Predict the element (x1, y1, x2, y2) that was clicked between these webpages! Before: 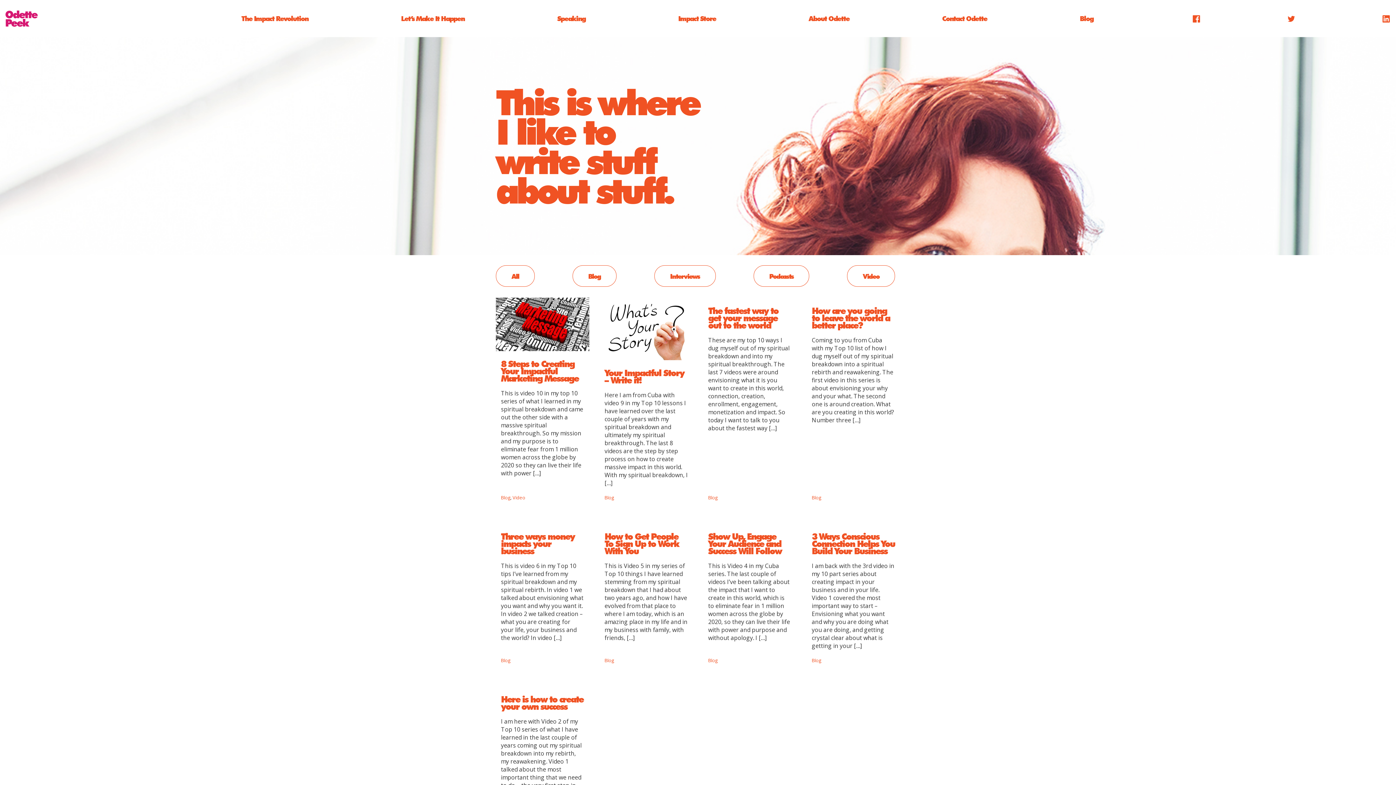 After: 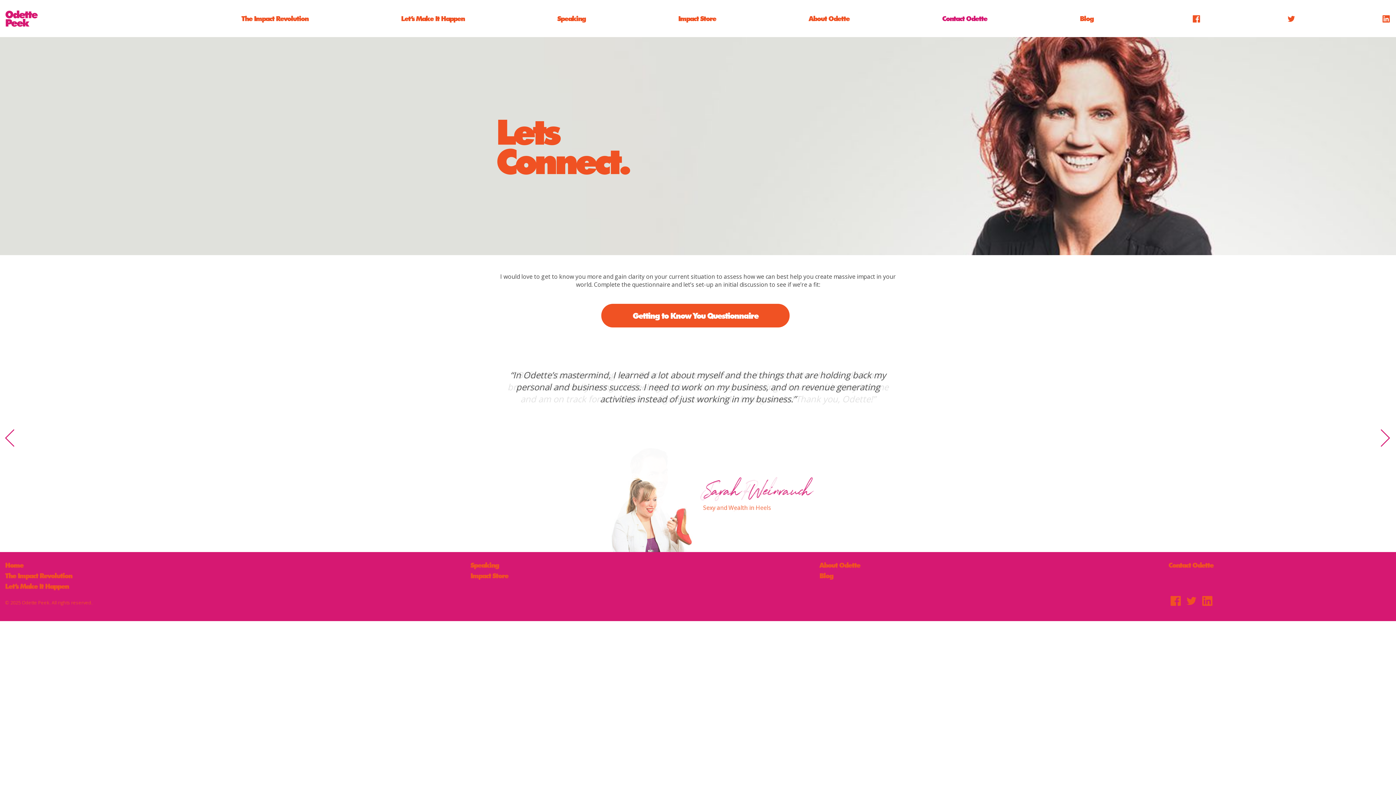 Action: label: Contact Odette bbox: (938, 12, 991, 24)